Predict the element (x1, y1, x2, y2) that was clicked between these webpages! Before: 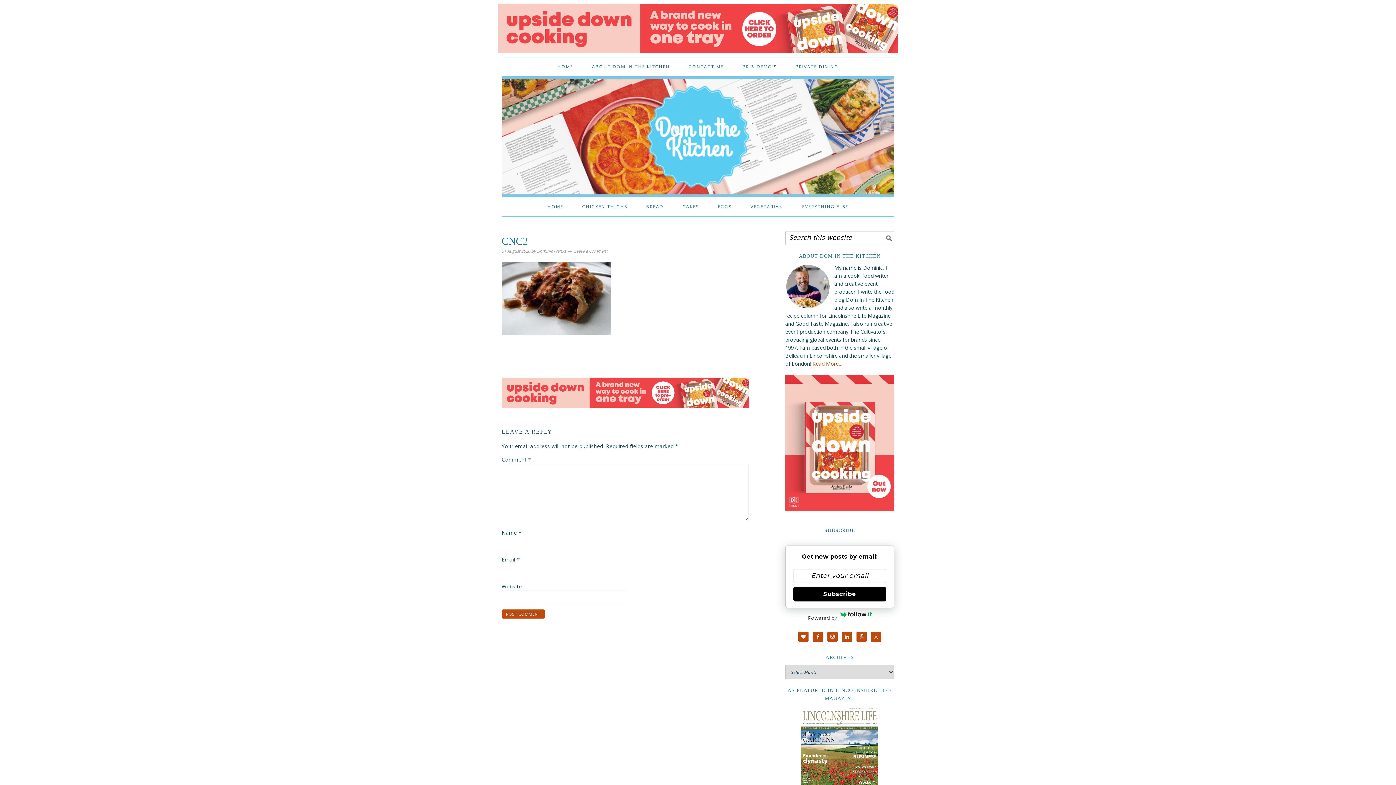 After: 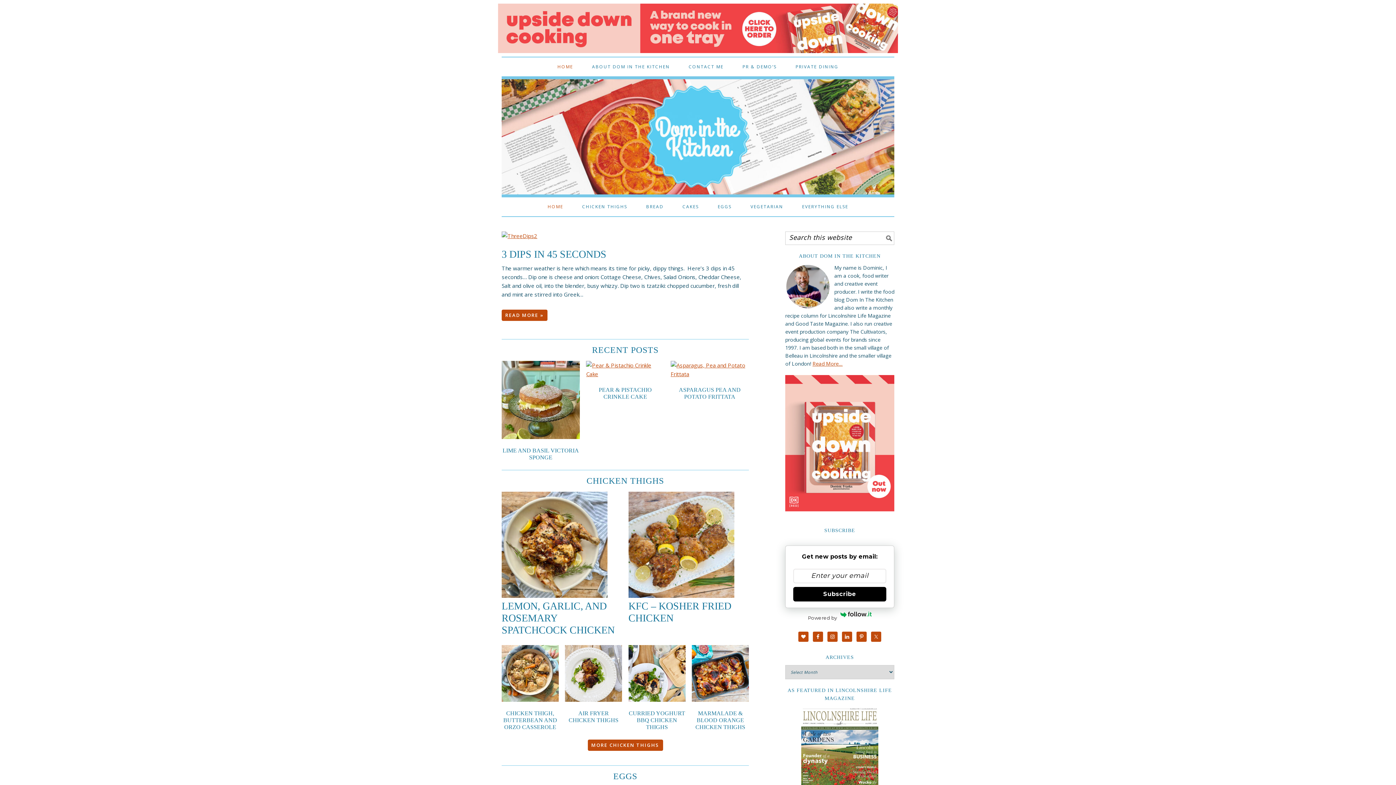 Action: bbox: (501, 77, 894, 104)